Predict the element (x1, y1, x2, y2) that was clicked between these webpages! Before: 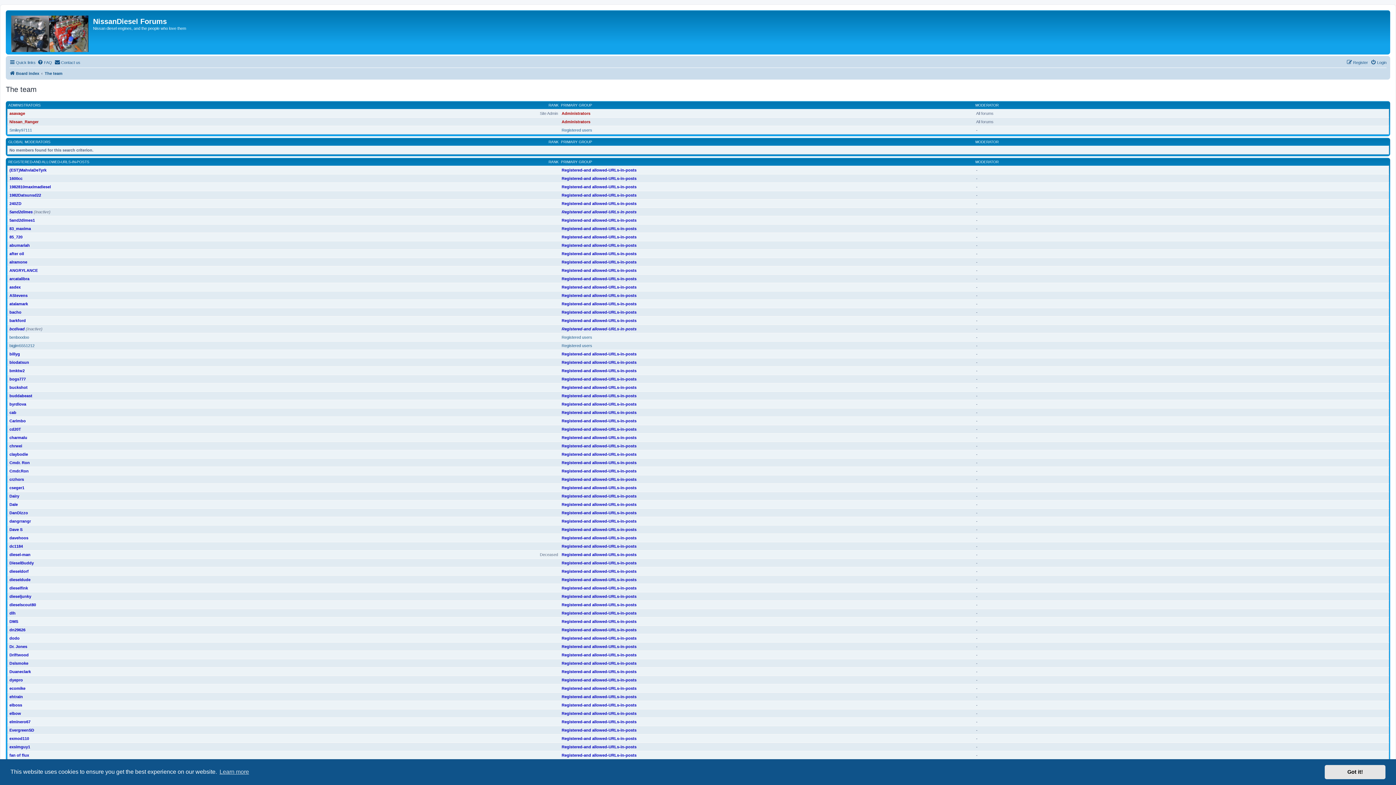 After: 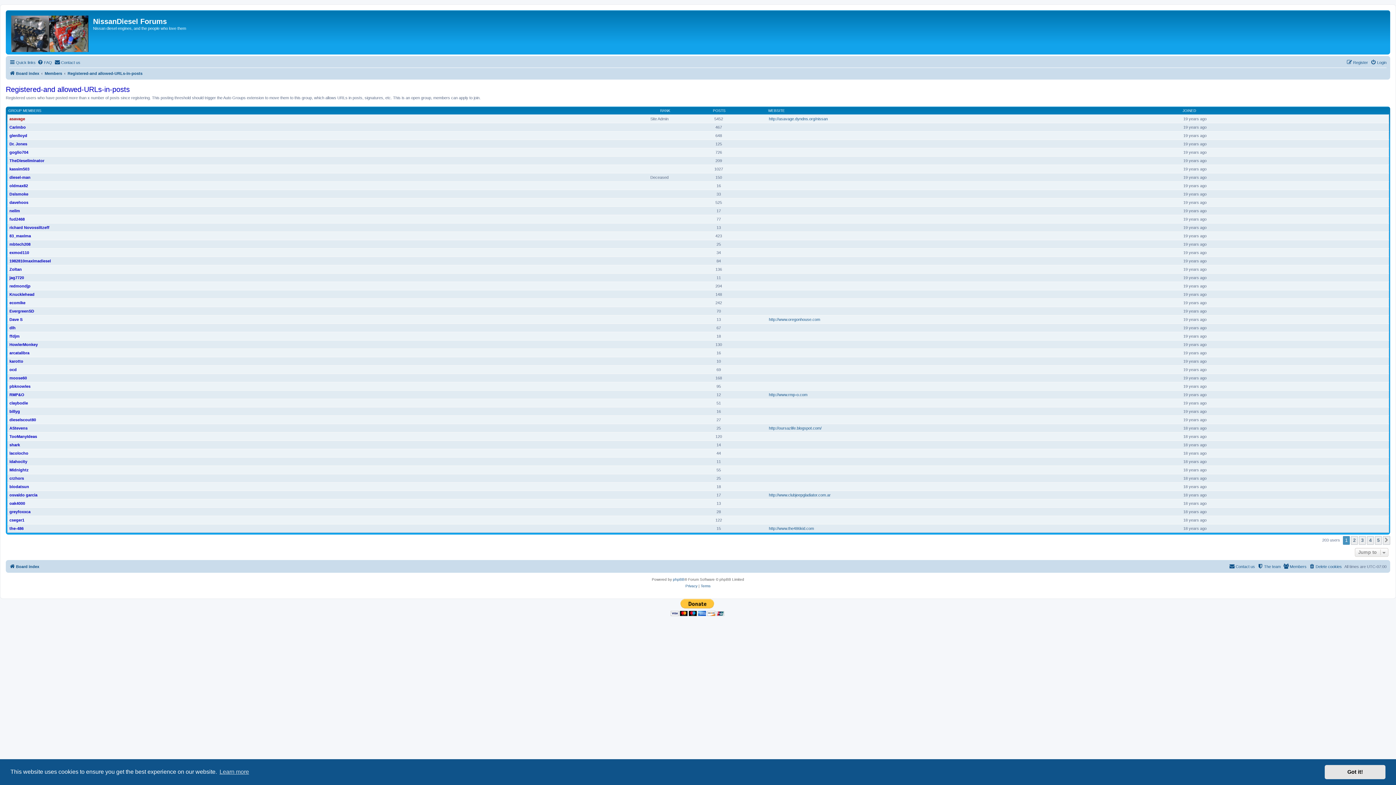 Action: bbox: (561, 285, 636, 289) label: Registered-and allowed-URLs-in-posts